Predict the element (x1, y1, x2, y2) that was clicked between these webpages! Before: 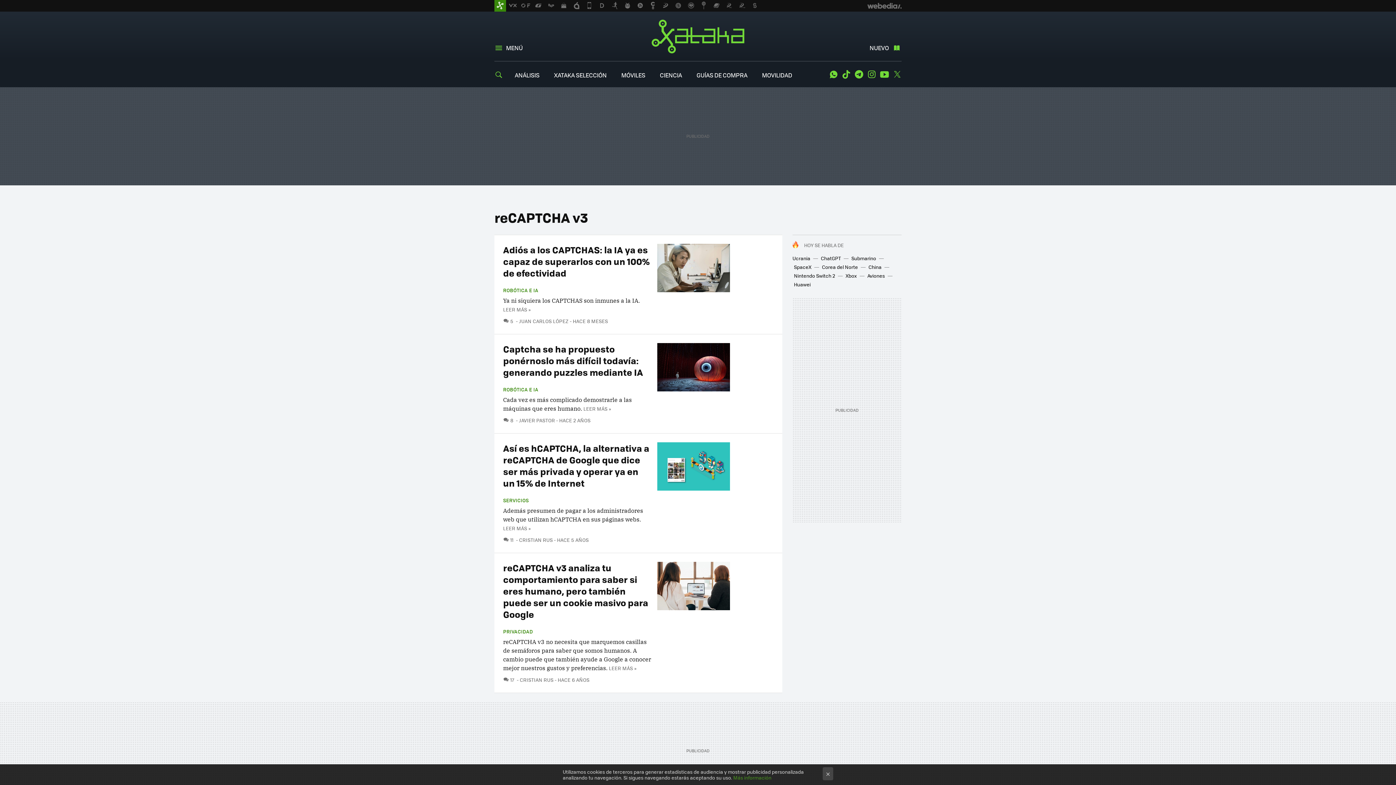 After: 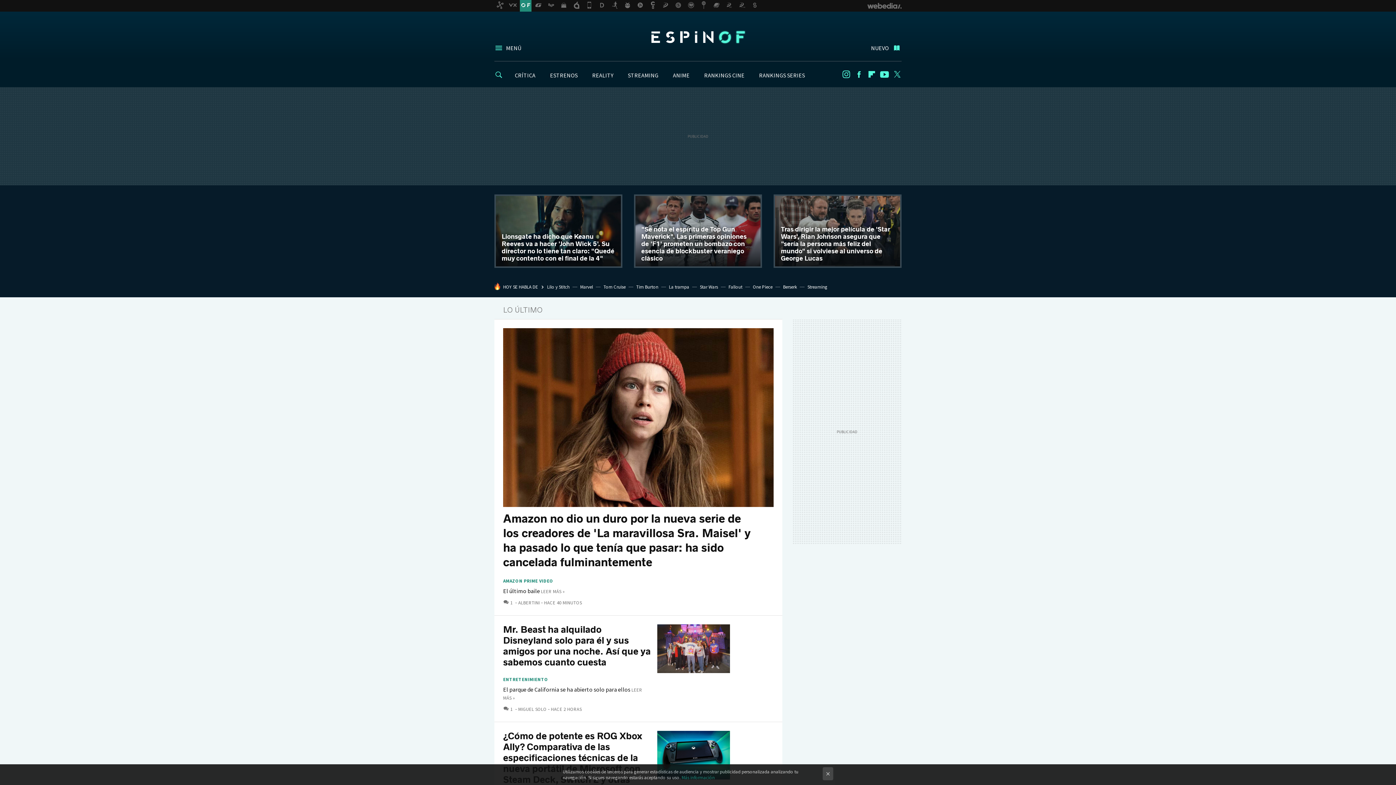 Action: bbox: (520, 0, 531, 11)